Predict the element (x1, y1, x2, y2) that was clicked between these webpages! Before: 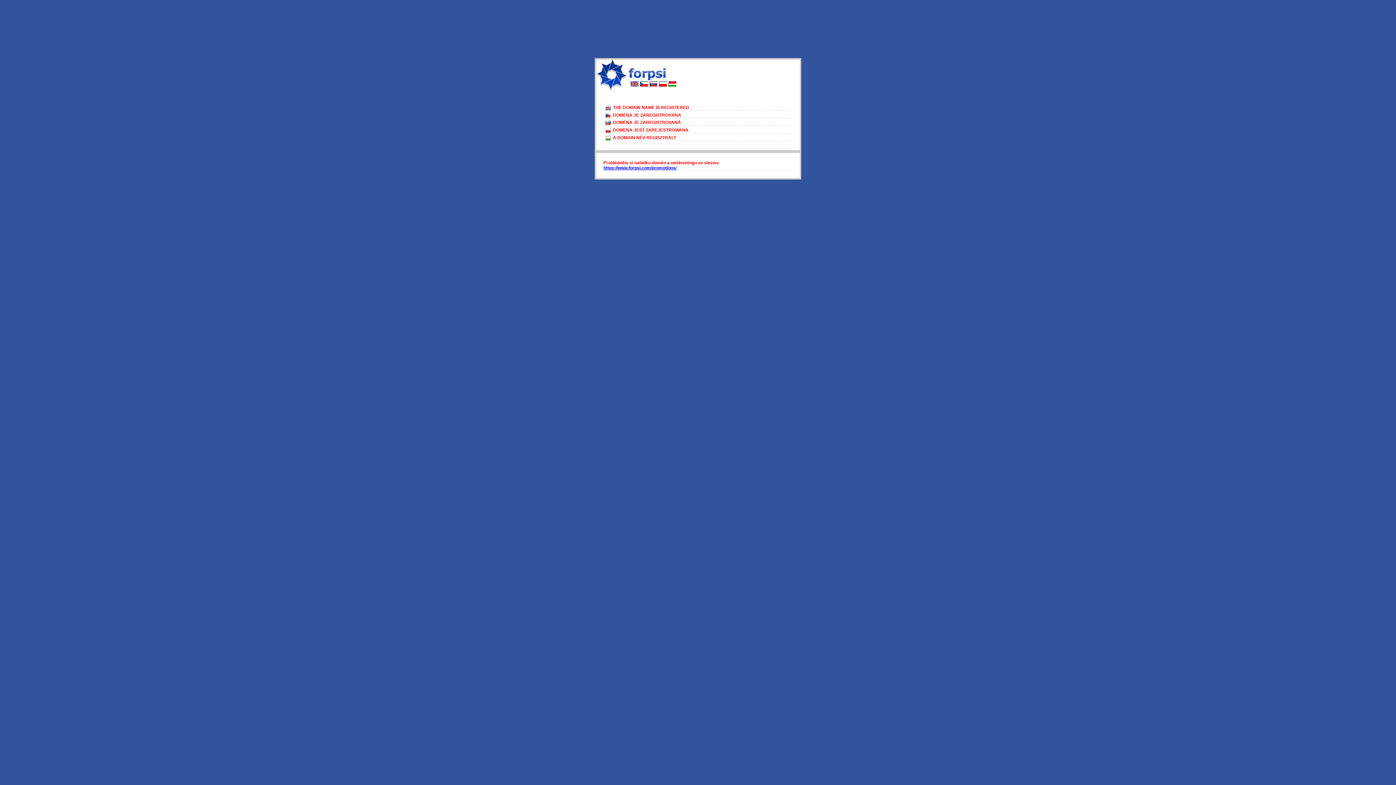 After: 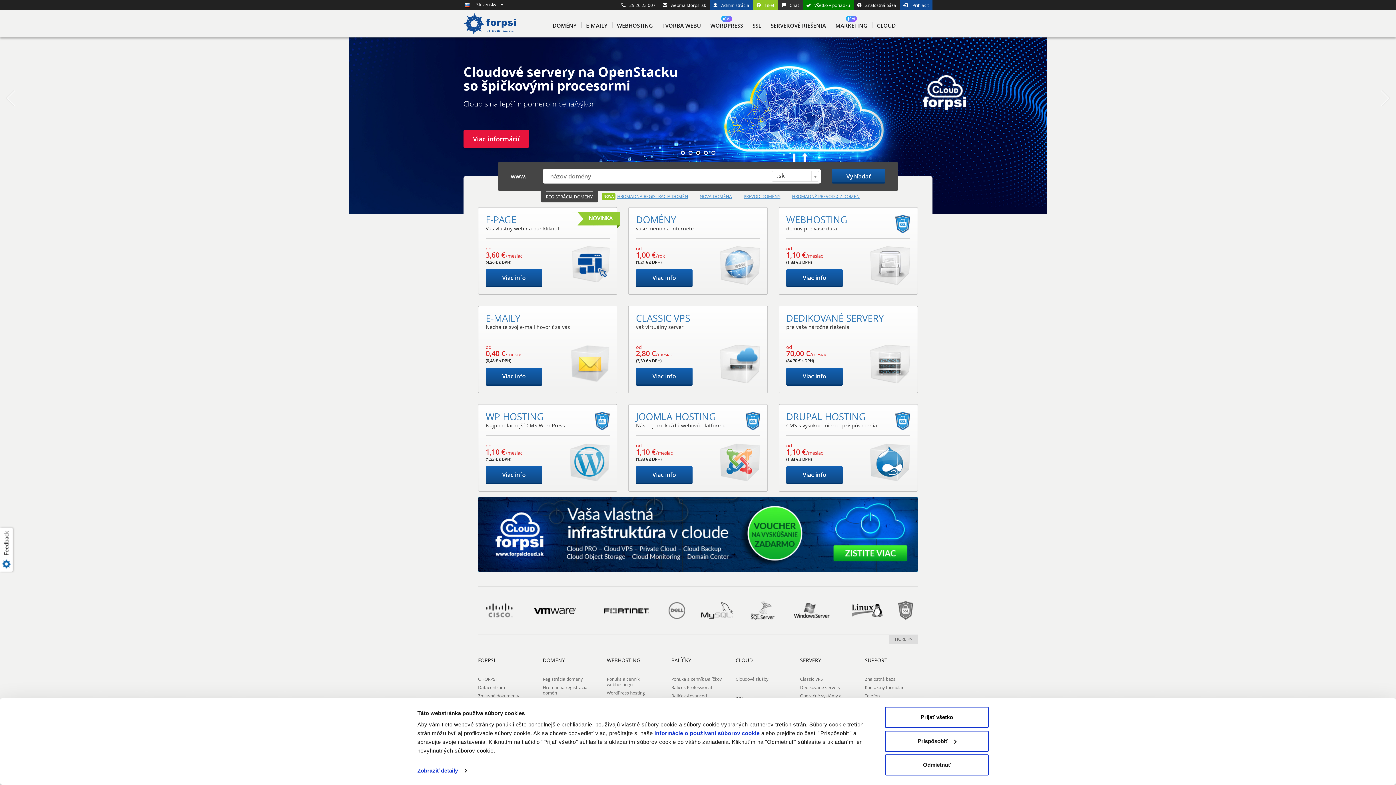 Action: bbox: (649, 82, 657, 88)